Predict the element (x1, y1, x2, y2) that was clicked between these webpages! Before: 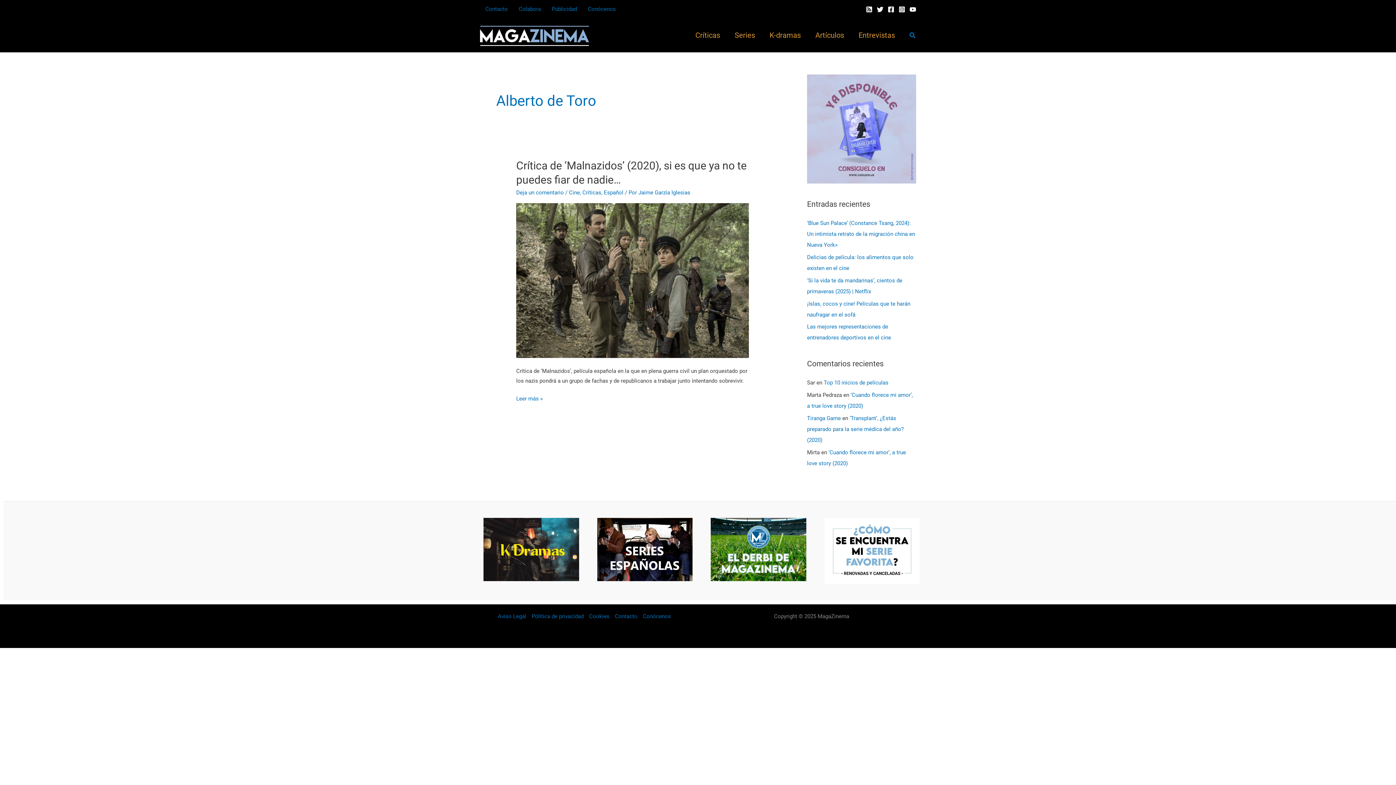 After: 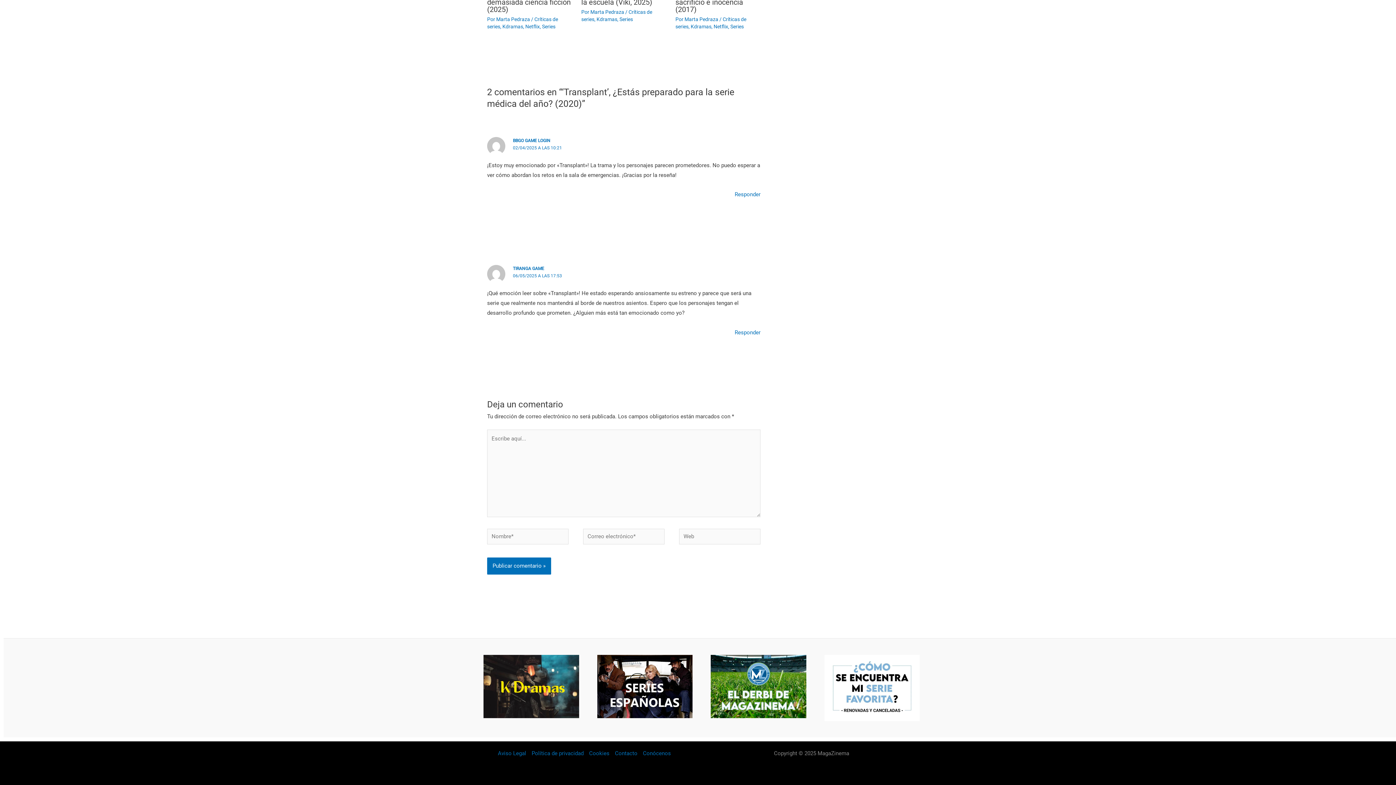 Action: label: ‘Transplant’, ¿Estás preparado para la serie médica del año? (2020) bbox: (807, 415, 904, 443)